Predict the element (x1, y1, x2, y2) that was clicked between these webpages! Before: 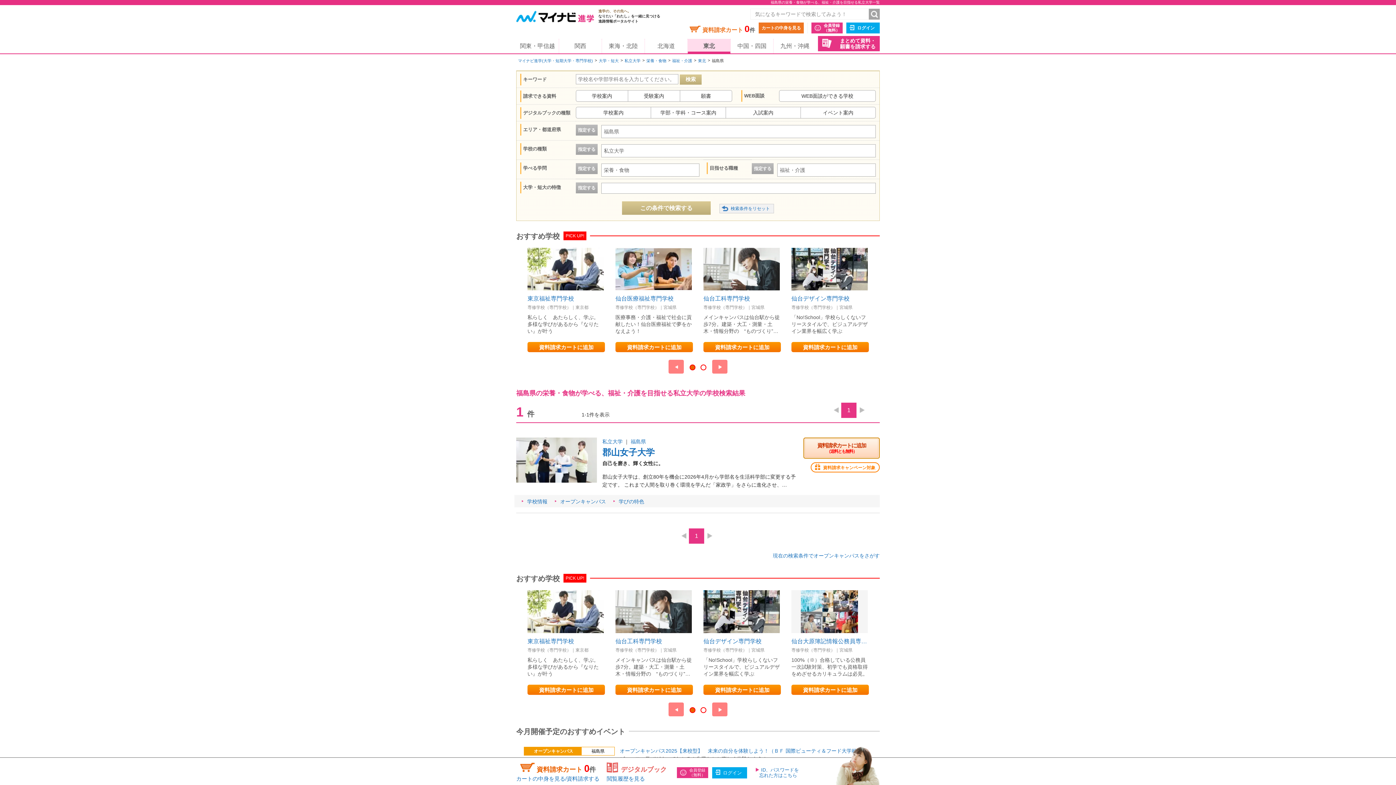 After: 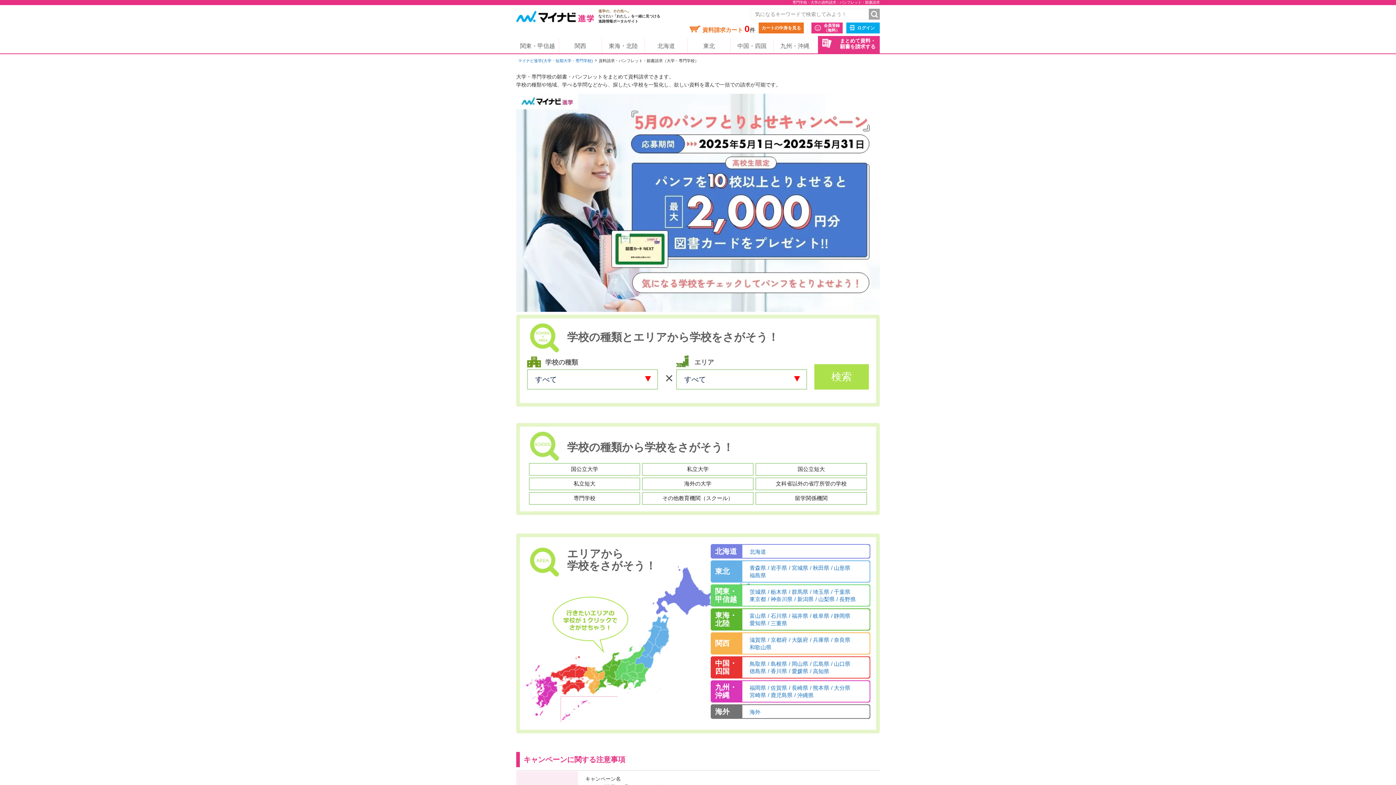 Action: label: まとめて資料・
願書を請求する bbox: (818, 35, 880, 51)